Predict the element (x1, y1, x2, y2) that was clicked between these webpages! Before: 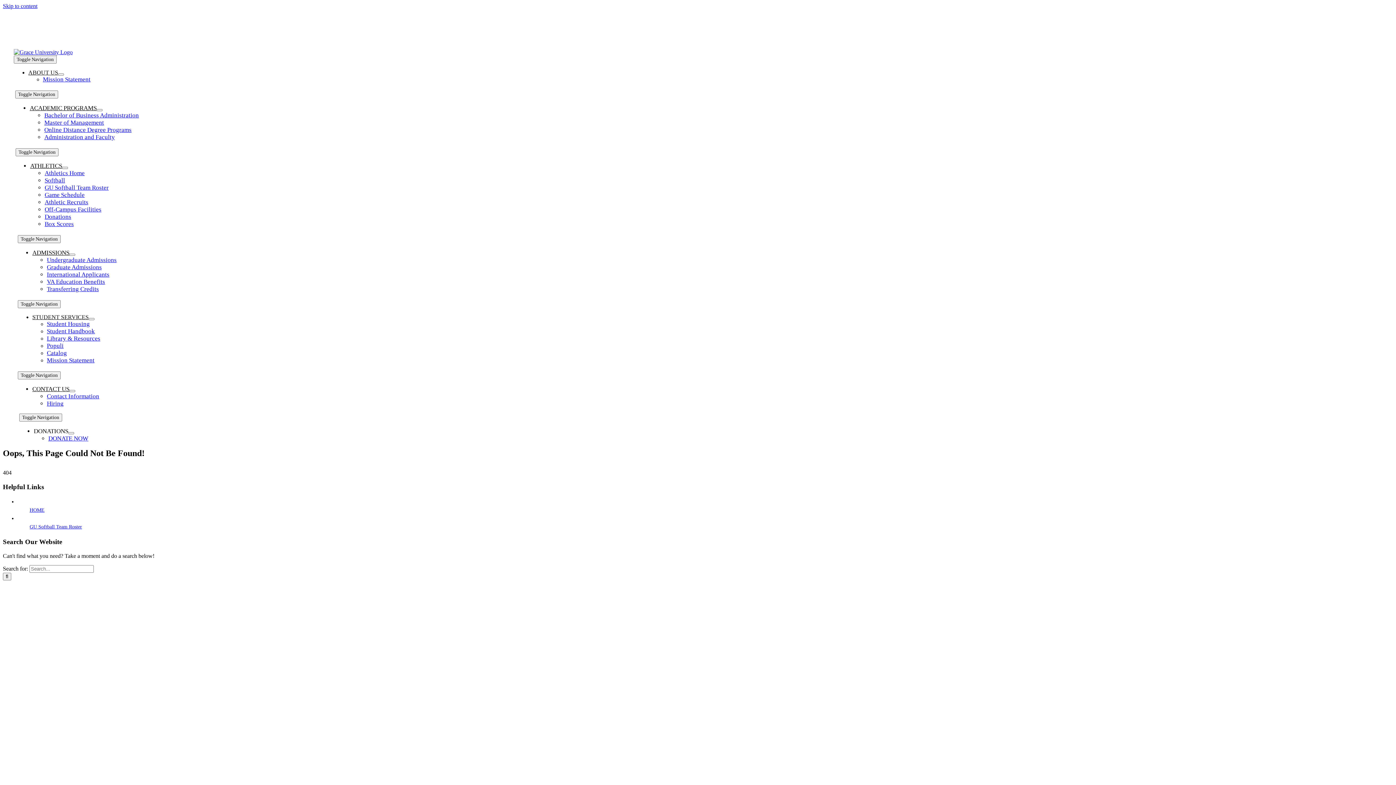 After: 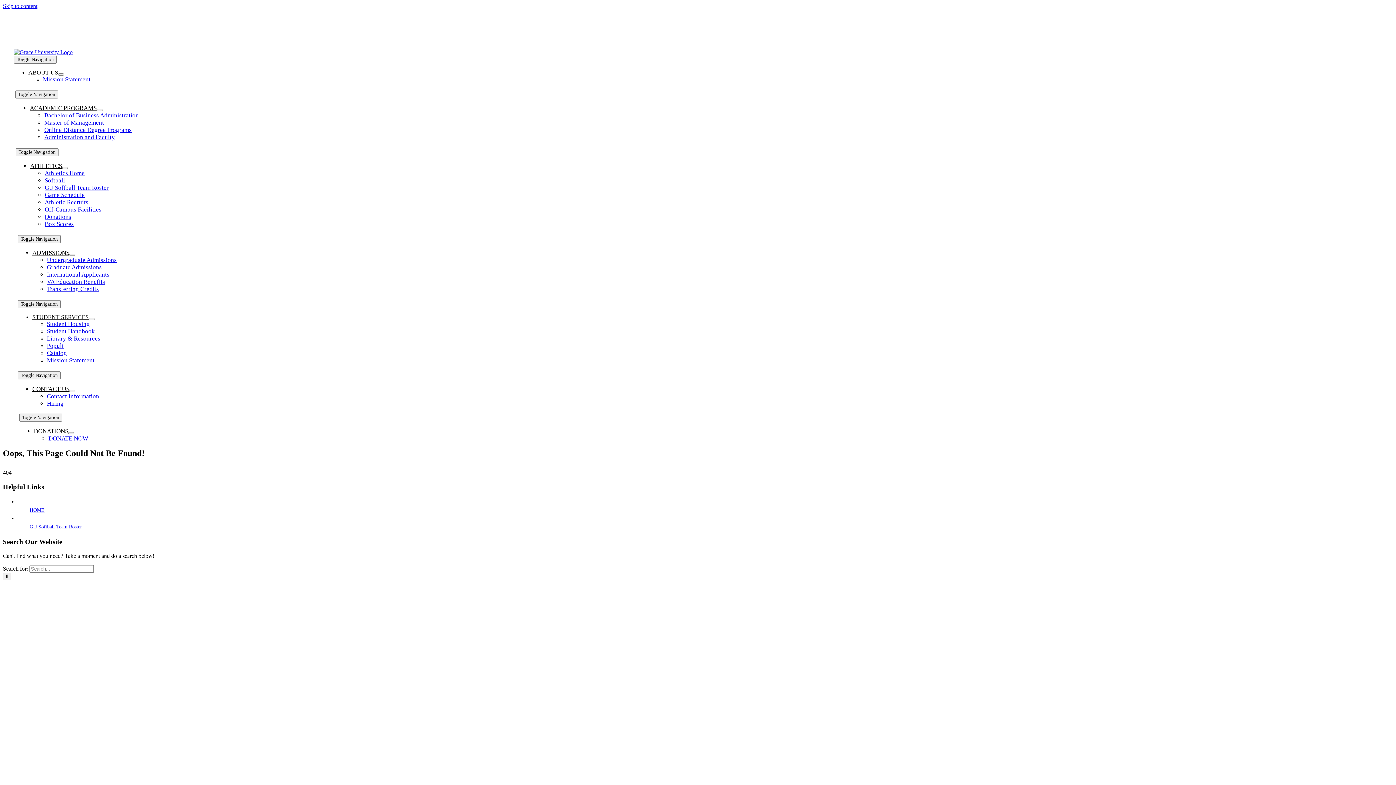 Action: label: ATHLETICS bbox: (30, 162, 62, 169)